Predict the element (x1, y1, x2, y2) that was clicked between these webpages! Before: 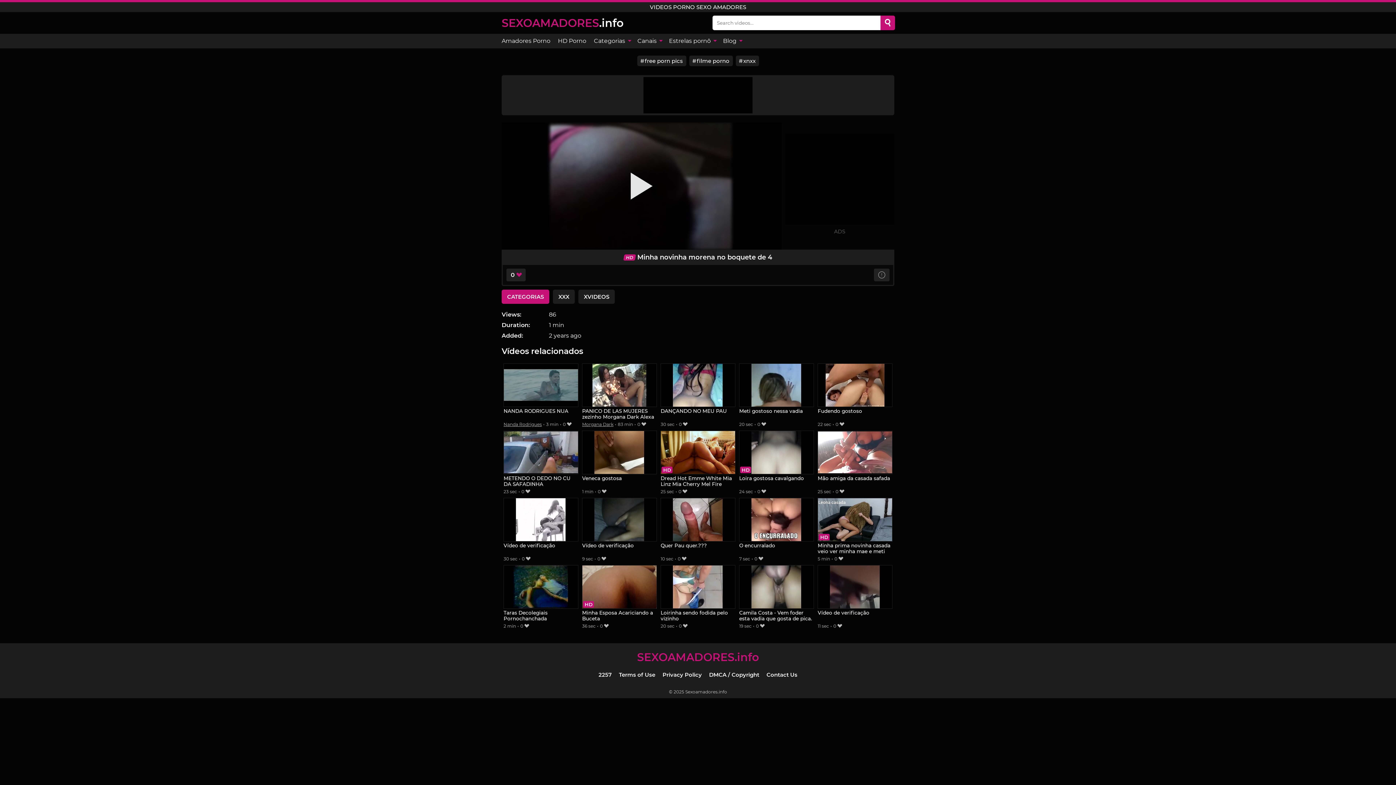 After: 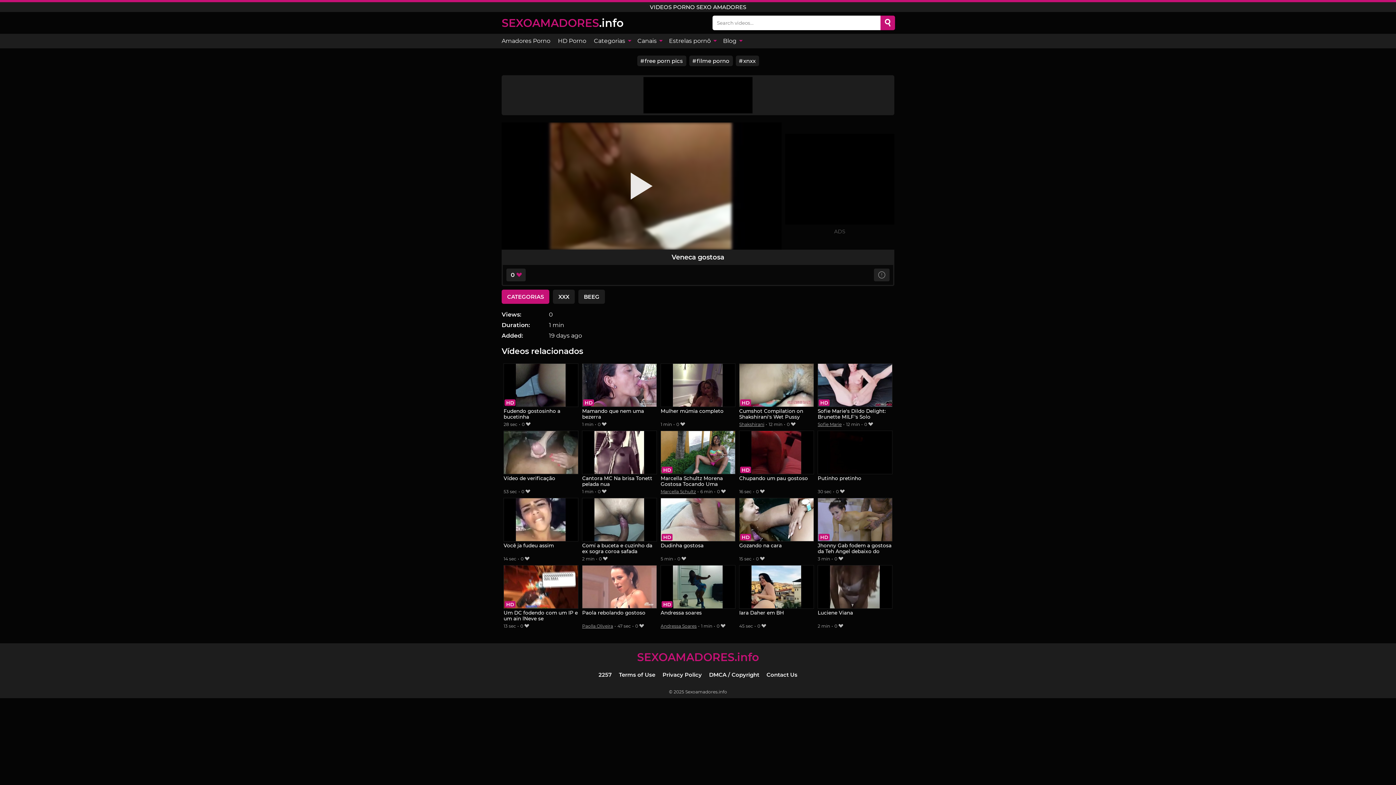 Action: label: Veneca gostosa bbox: (582, 430, 656, 487)